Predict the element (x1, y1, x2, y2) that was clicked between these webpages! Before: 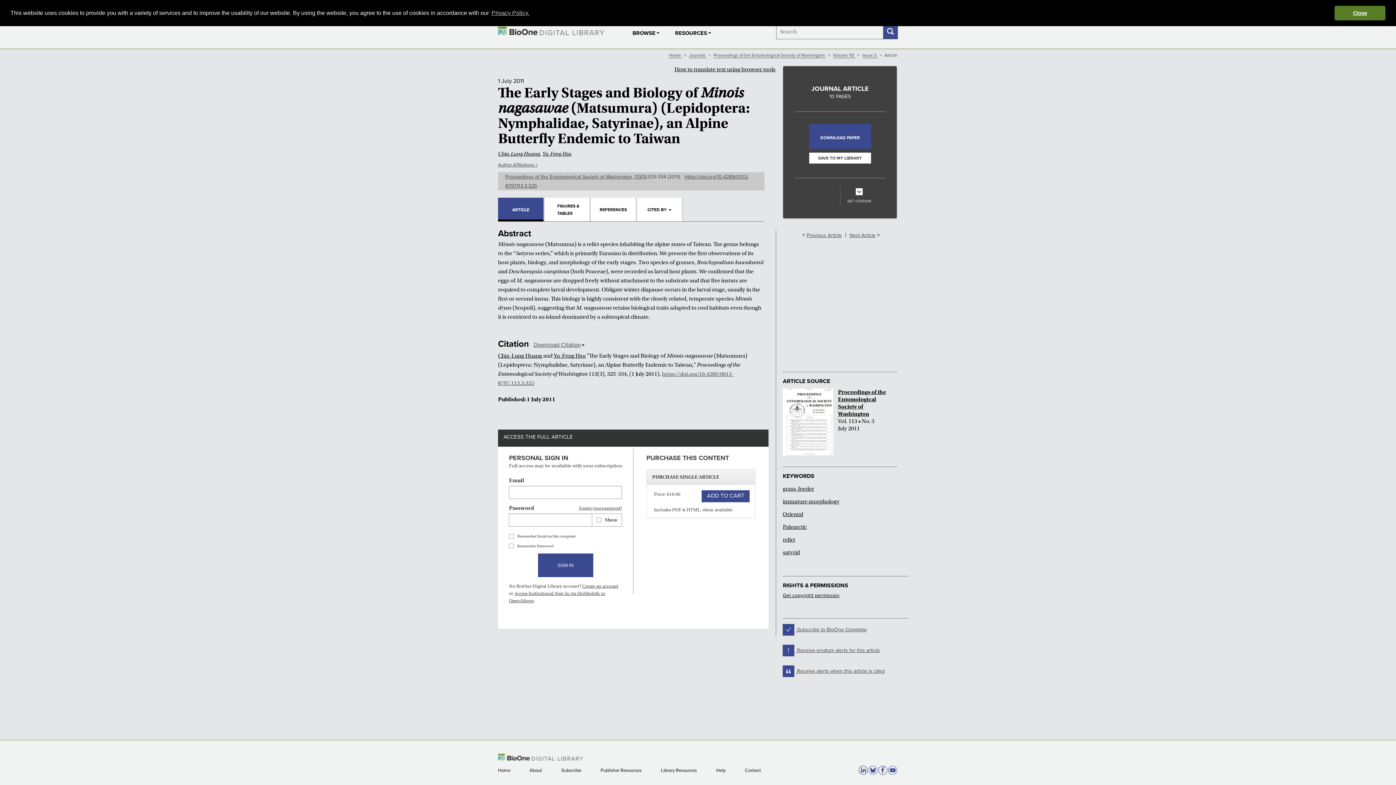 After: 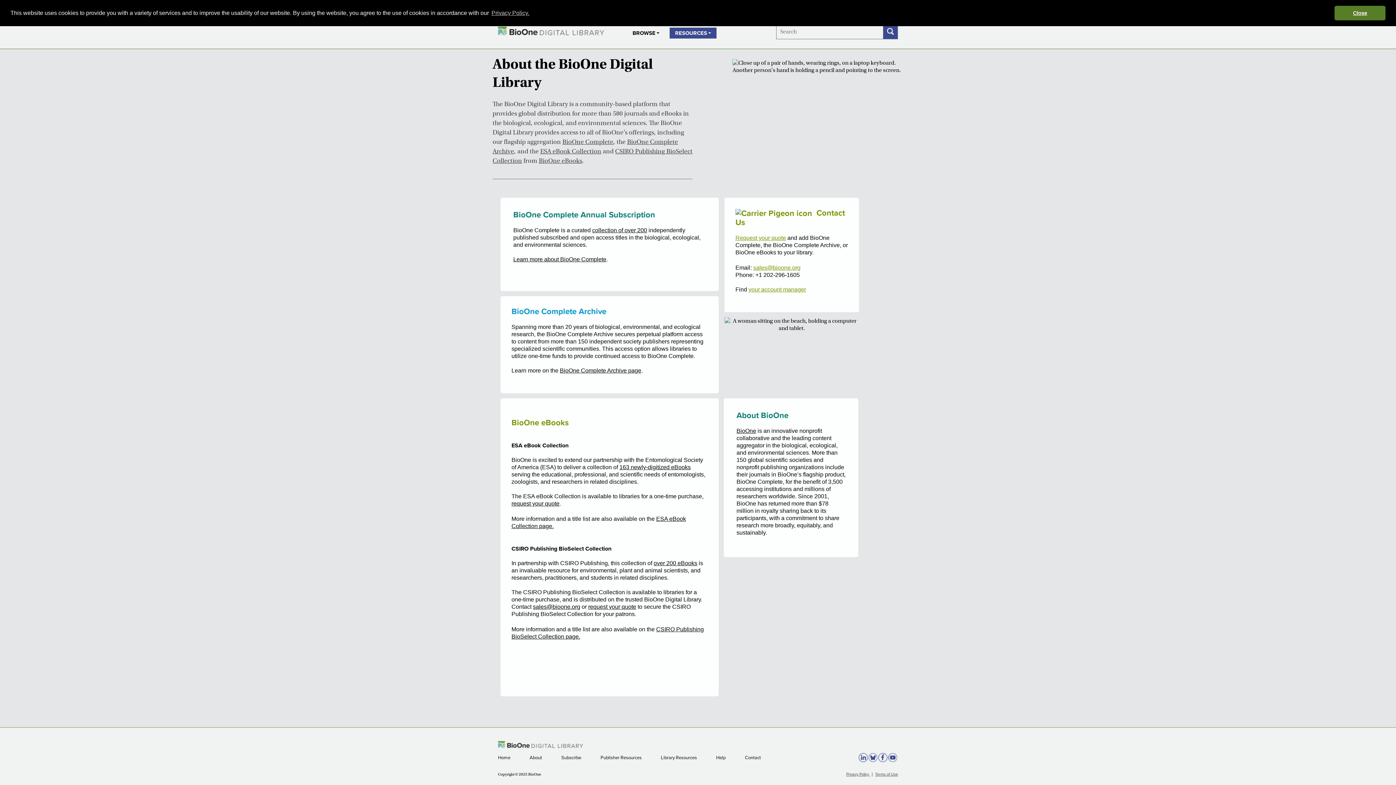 Action: label: About  bbox: (529, 768, 543, 773)